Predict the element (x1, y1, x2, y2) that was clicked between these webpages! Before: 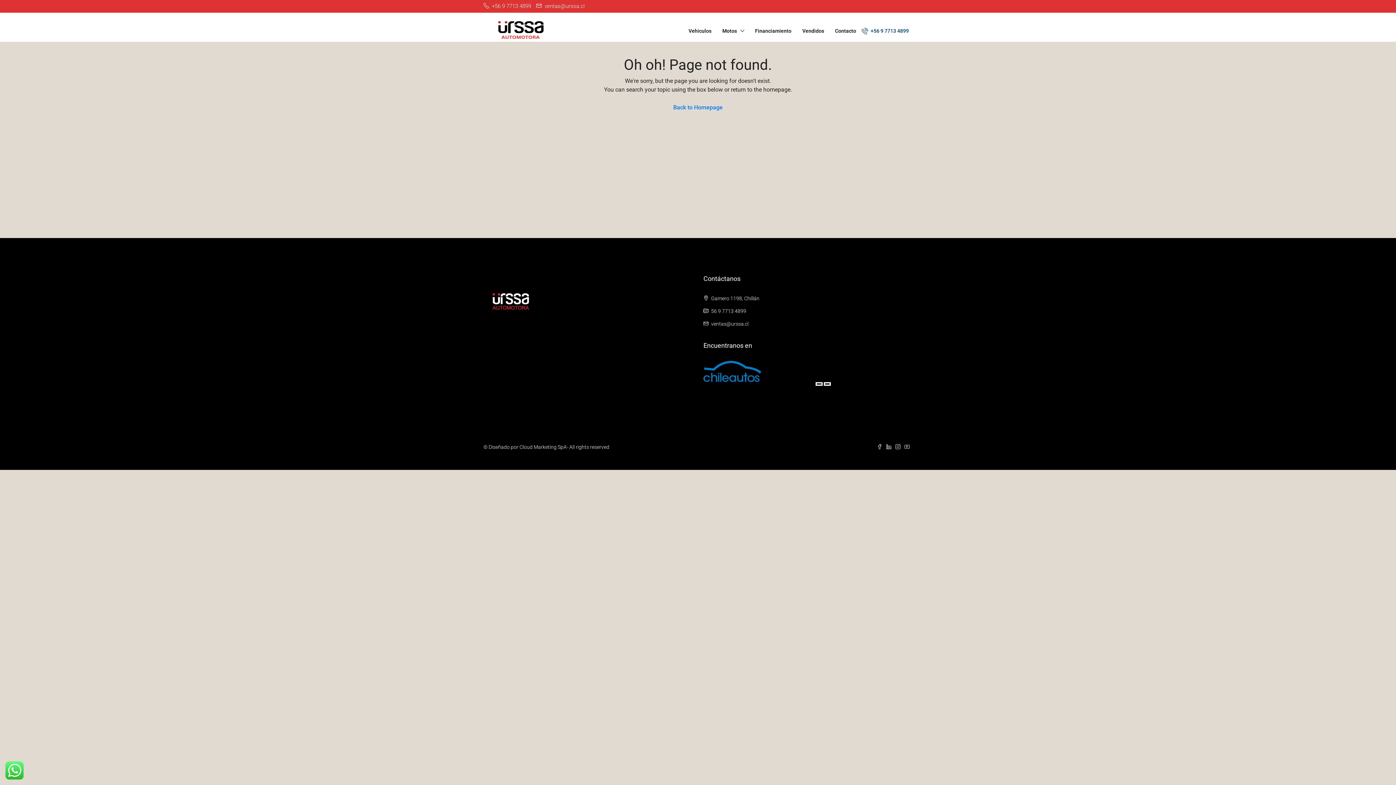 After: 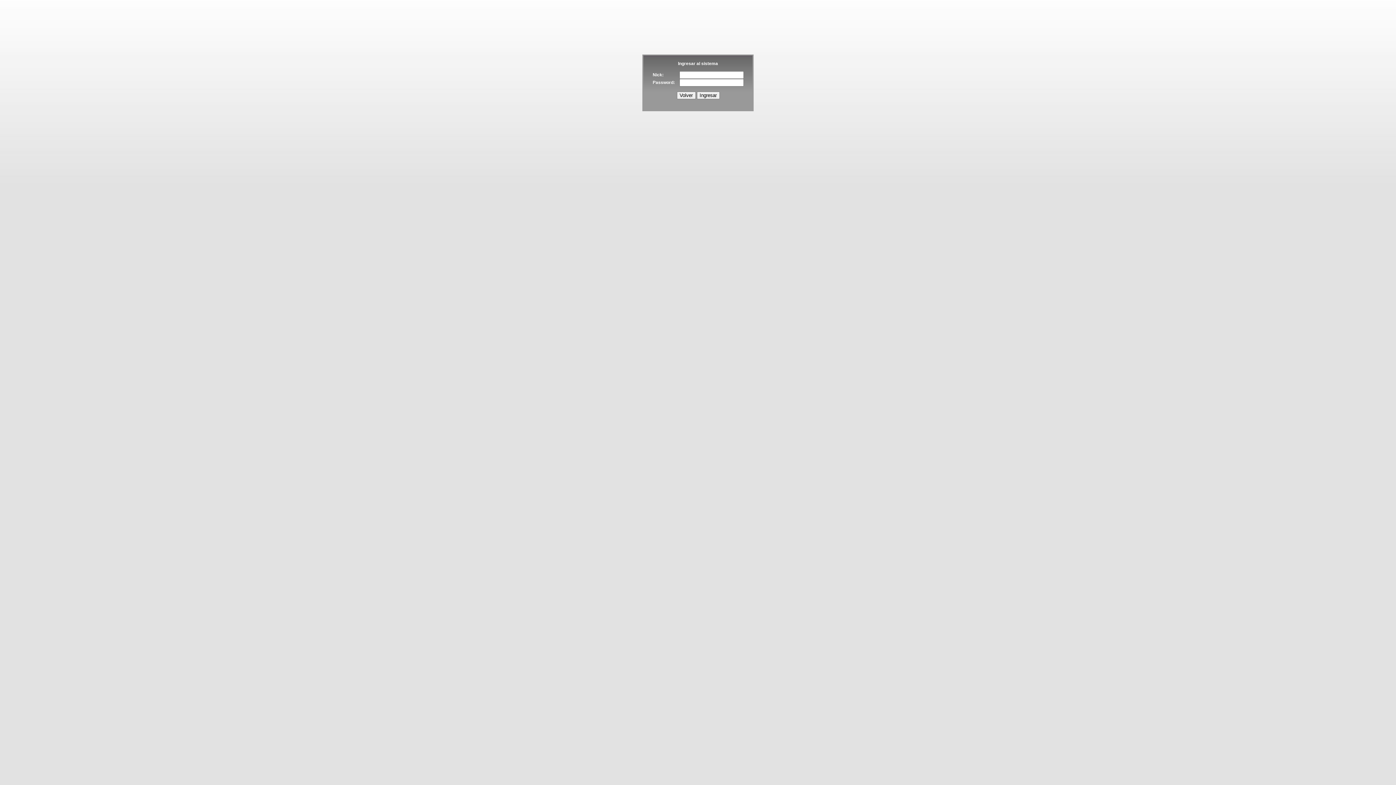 Action: bbox: (813, 379, 833, 388)